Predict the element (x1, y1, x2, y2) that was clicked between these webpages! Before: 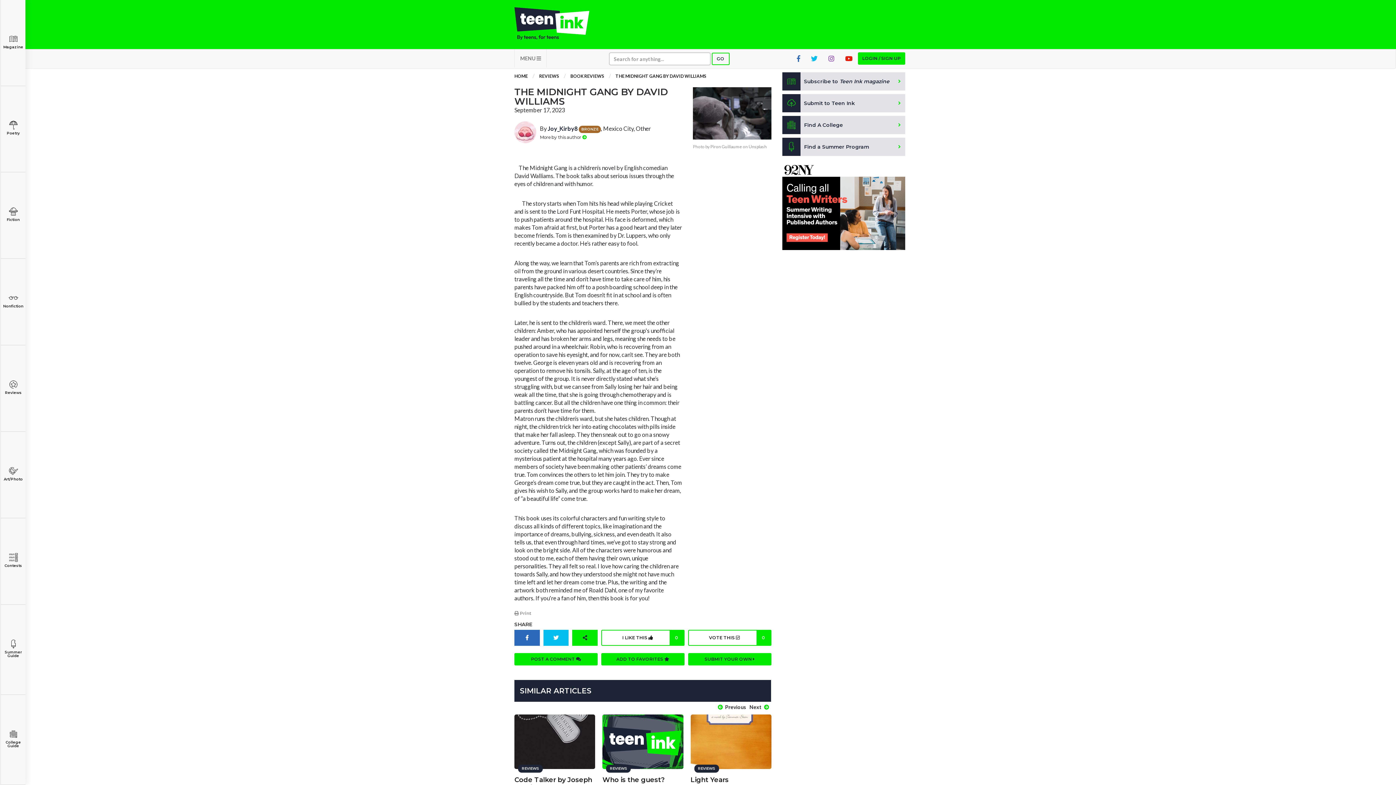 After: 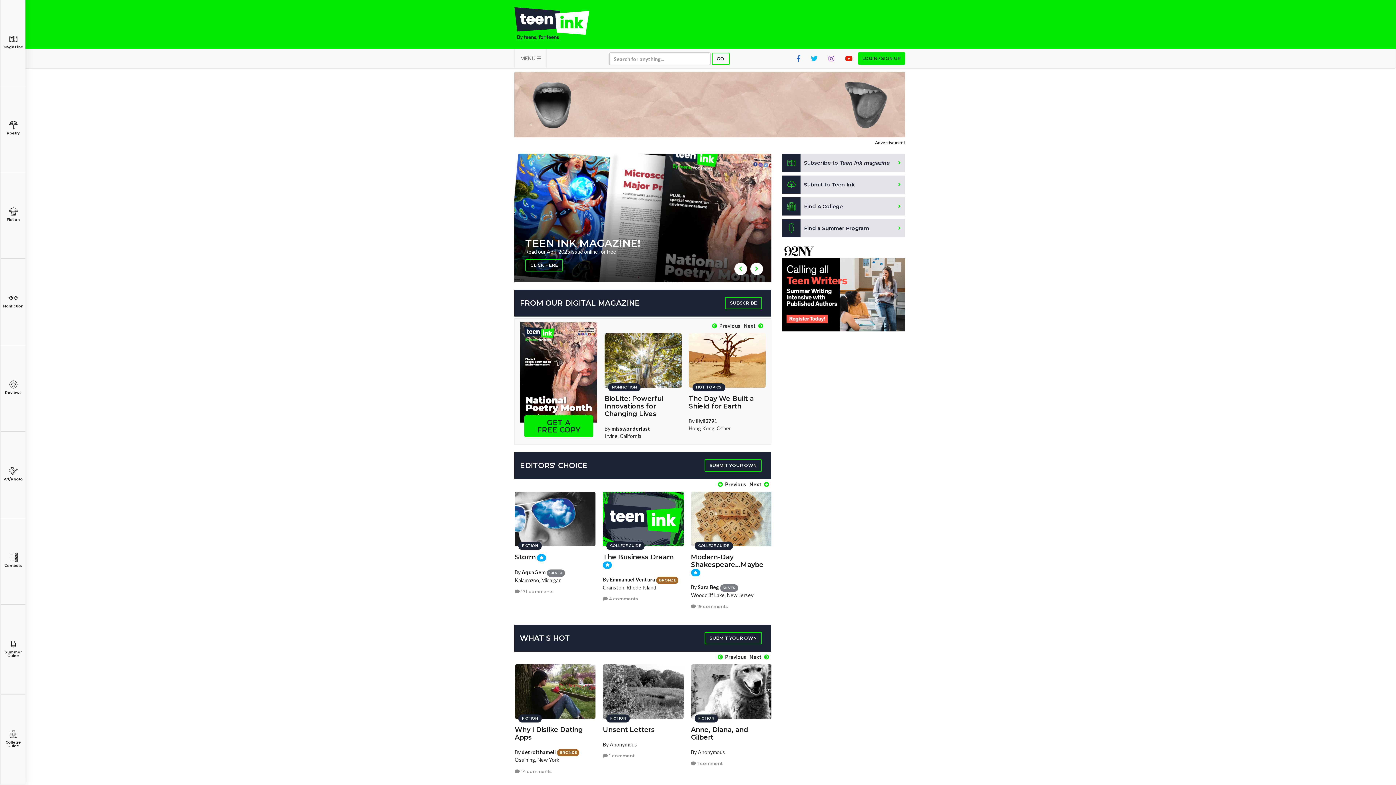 Action: bbox: (514, 7, 604, 40)